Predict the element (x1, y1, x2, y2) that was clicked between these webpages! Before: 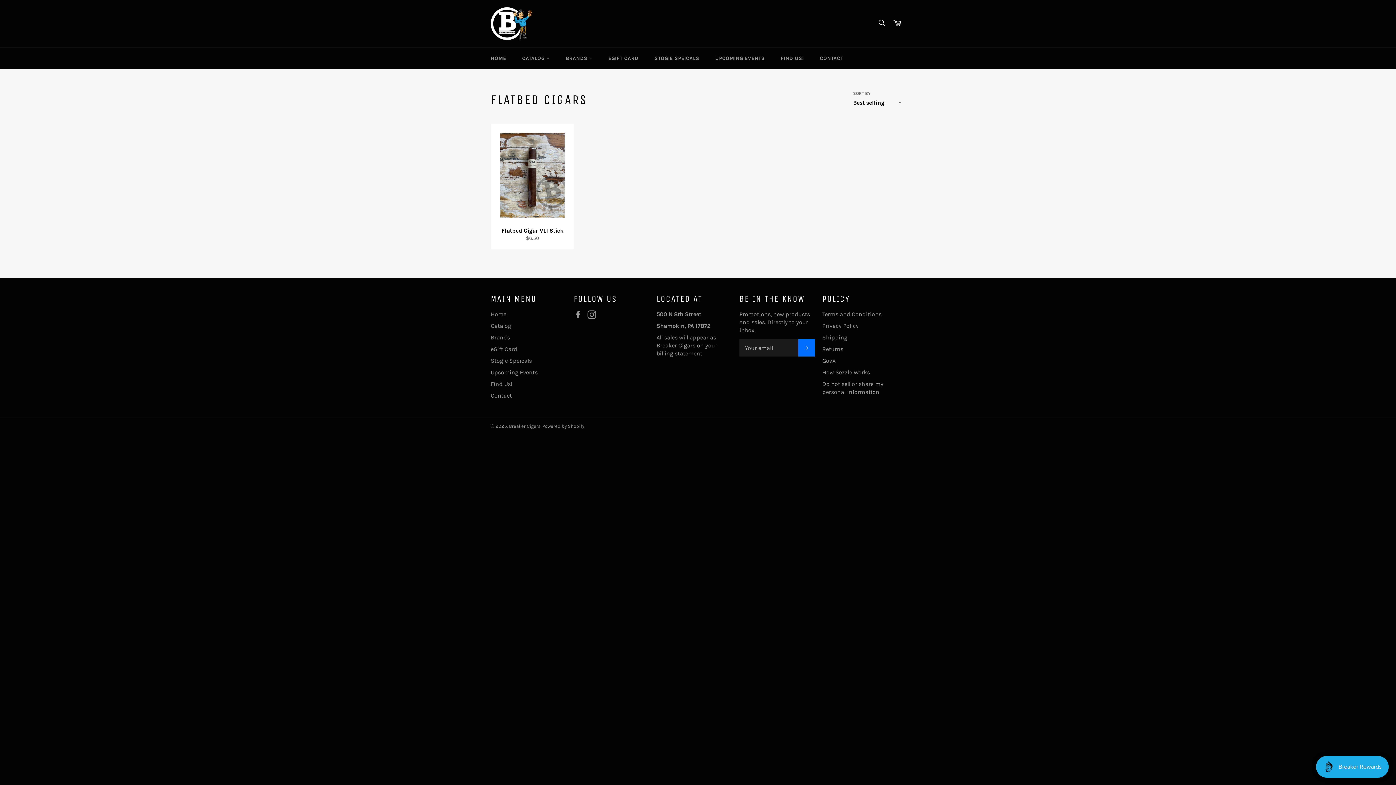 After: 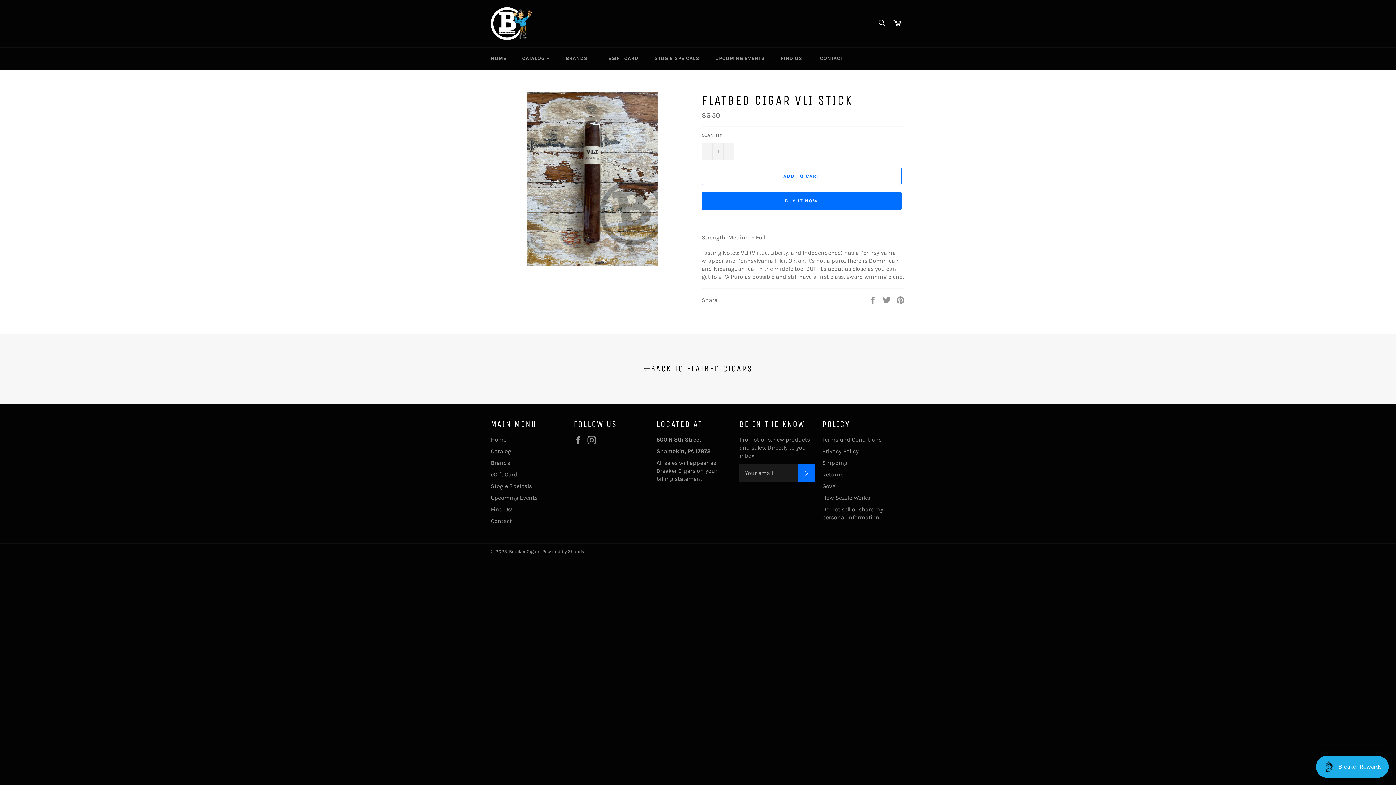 Action: label: Flatbed Cigar VLI Stick
Regular price
$6.50 bbox: (490, 123, 573, 249)